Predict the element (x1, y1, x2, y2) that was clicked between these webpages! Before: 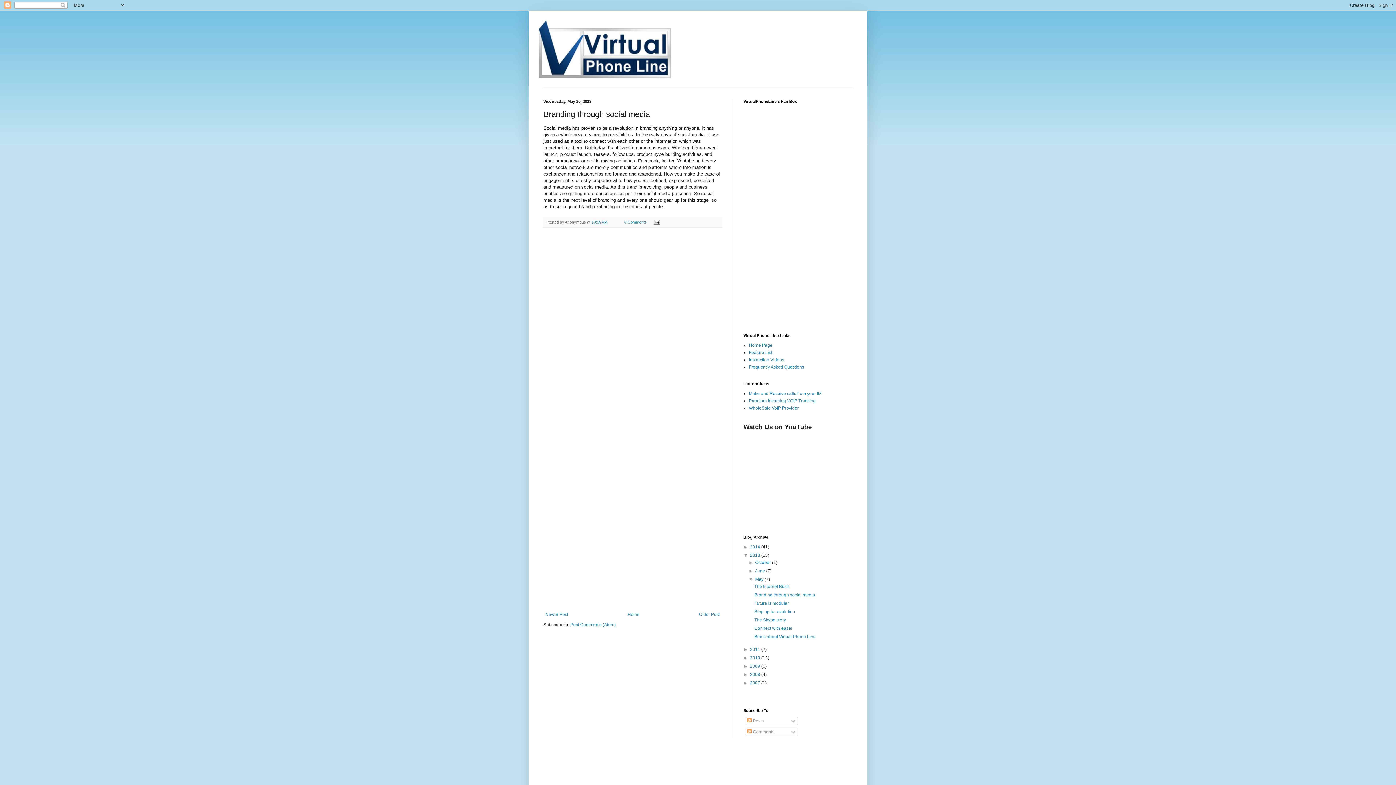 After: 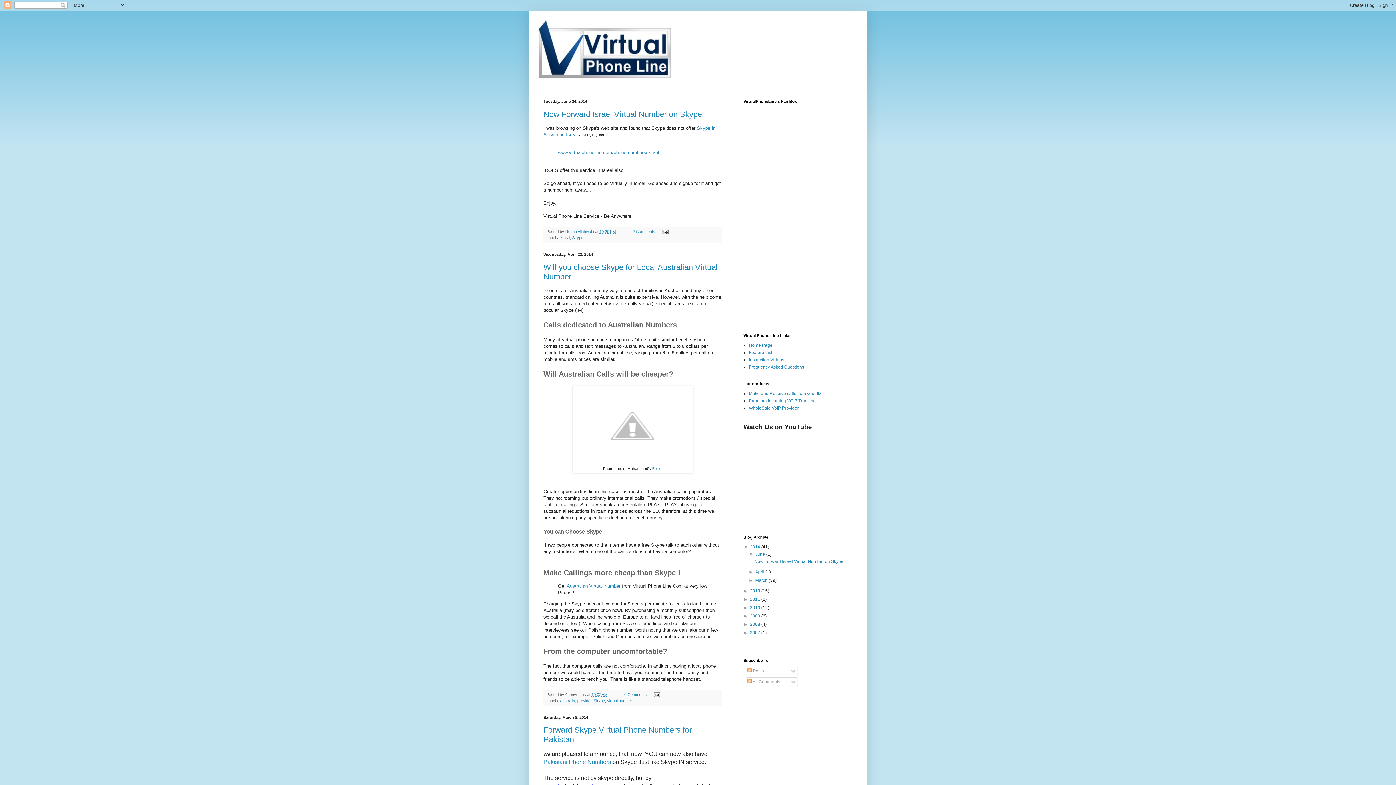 Action: label: 2014  bbox: (750, 544, 761, 549)